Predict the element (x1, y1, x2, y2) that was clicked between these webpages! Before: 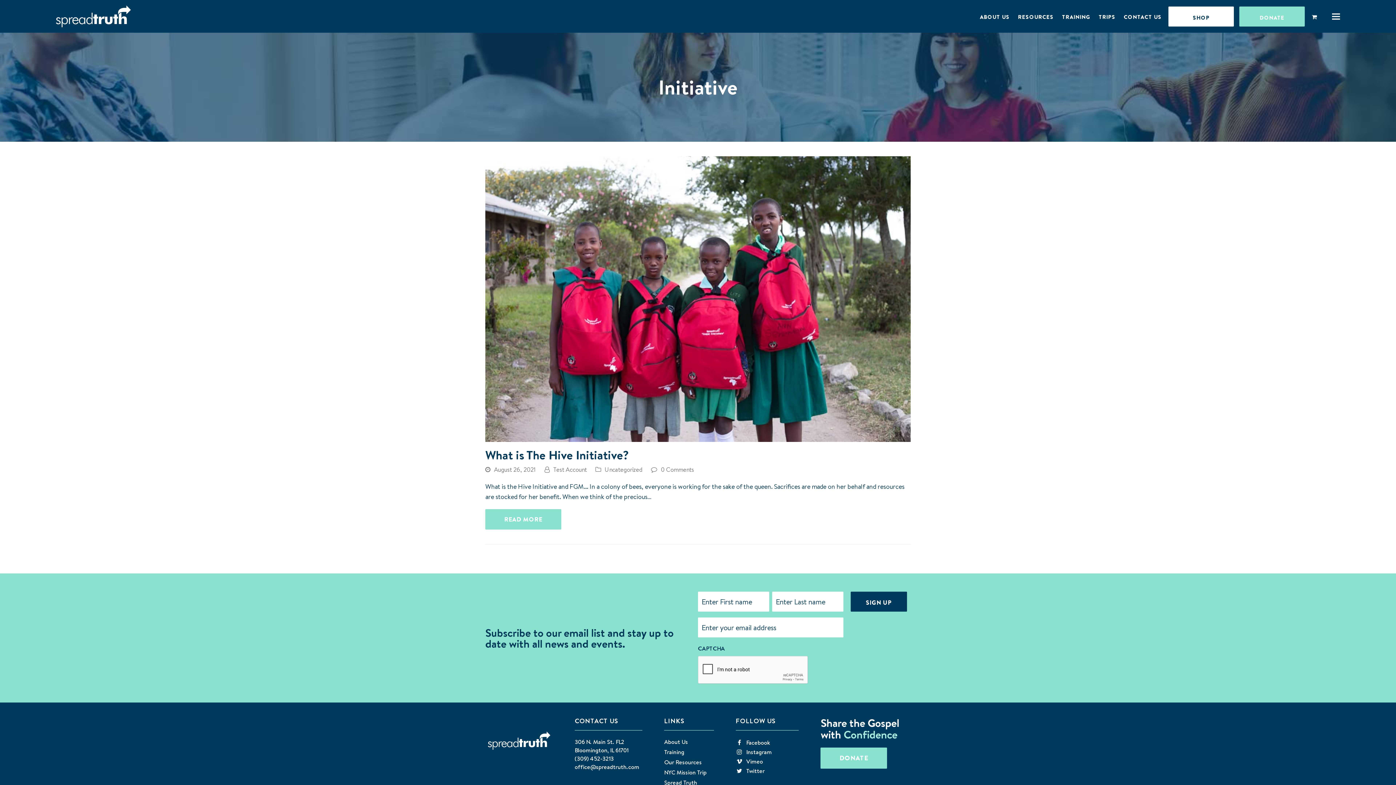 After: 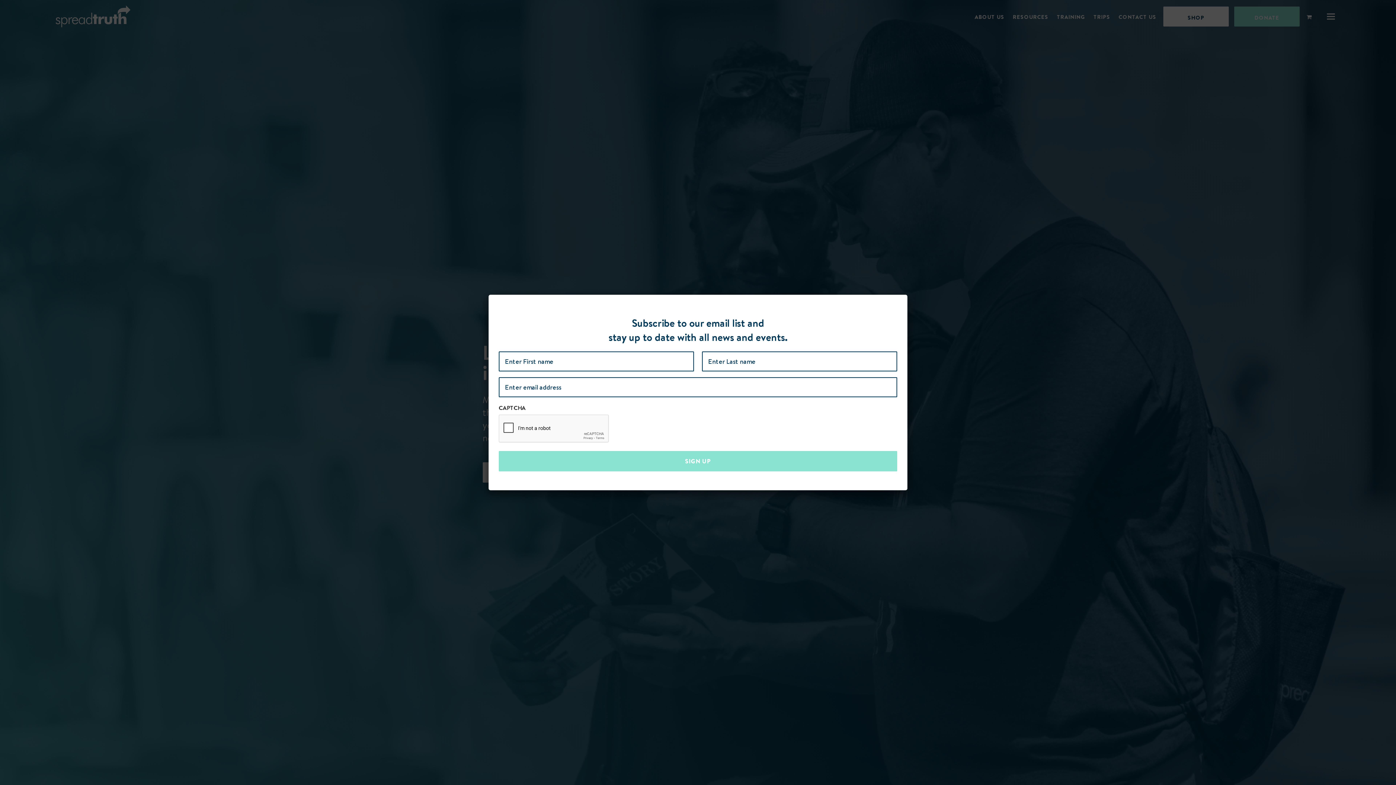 Action: bbox: (55, 10, 130, 20)